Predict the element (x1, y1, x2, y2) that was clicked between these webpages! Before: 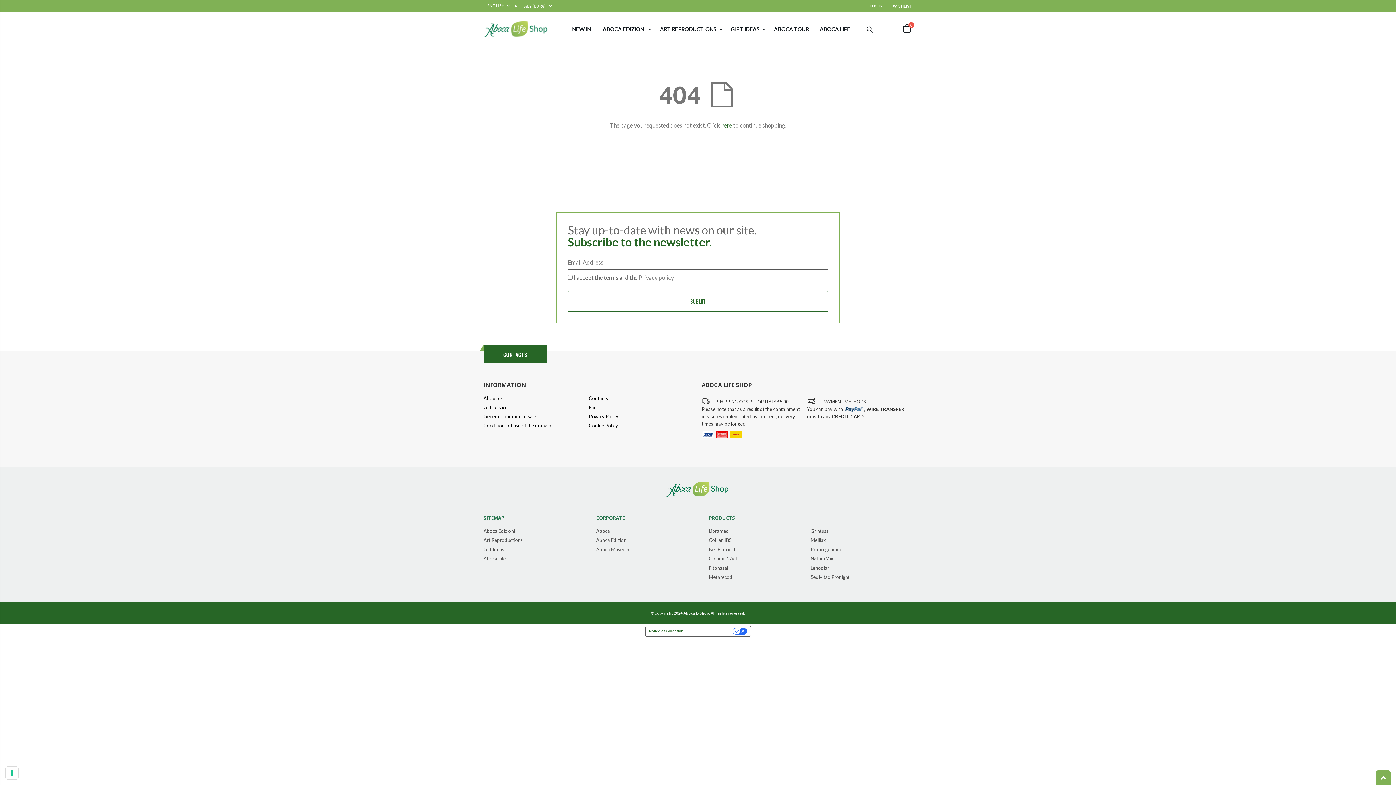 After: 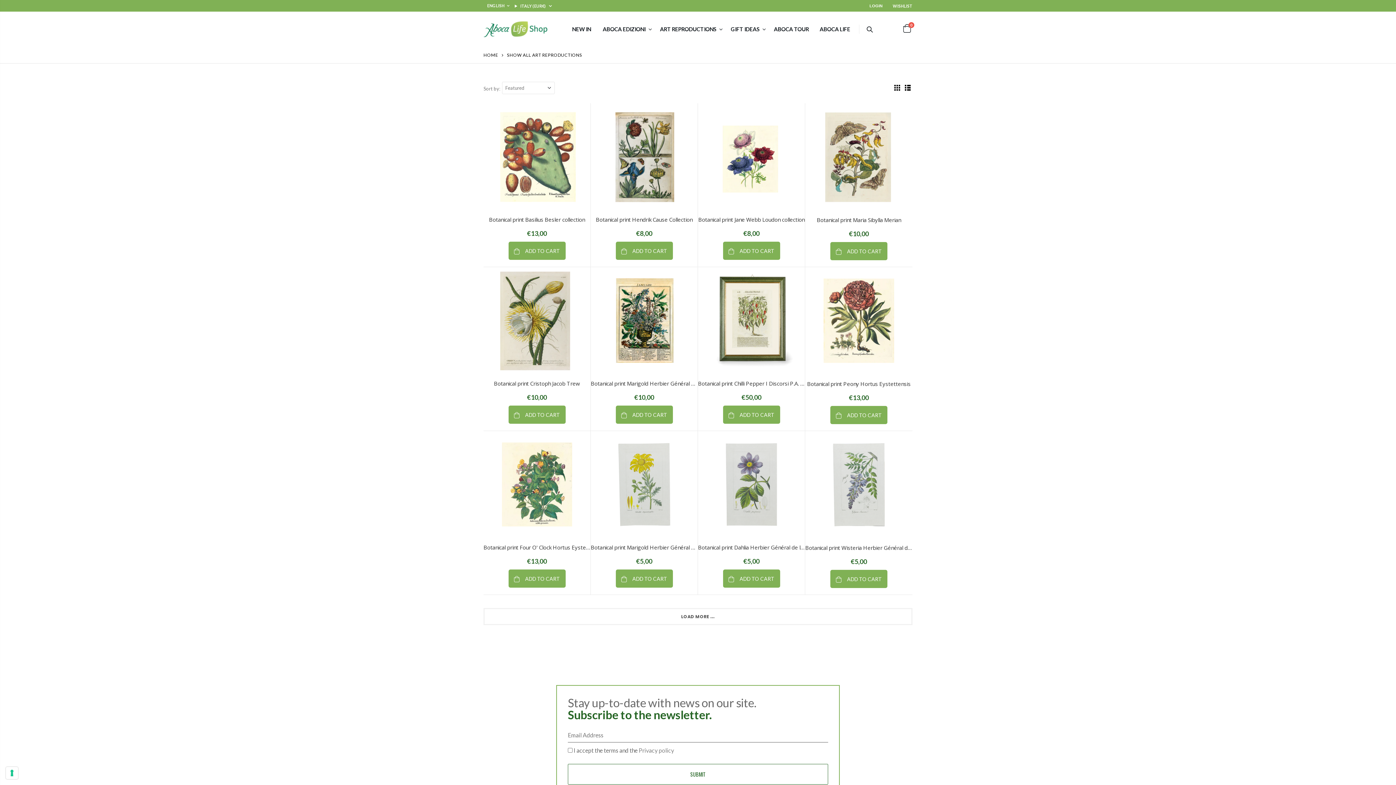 Action: label: ART REPRODUCTIONS  bbox: (654, 22, 724, 35)